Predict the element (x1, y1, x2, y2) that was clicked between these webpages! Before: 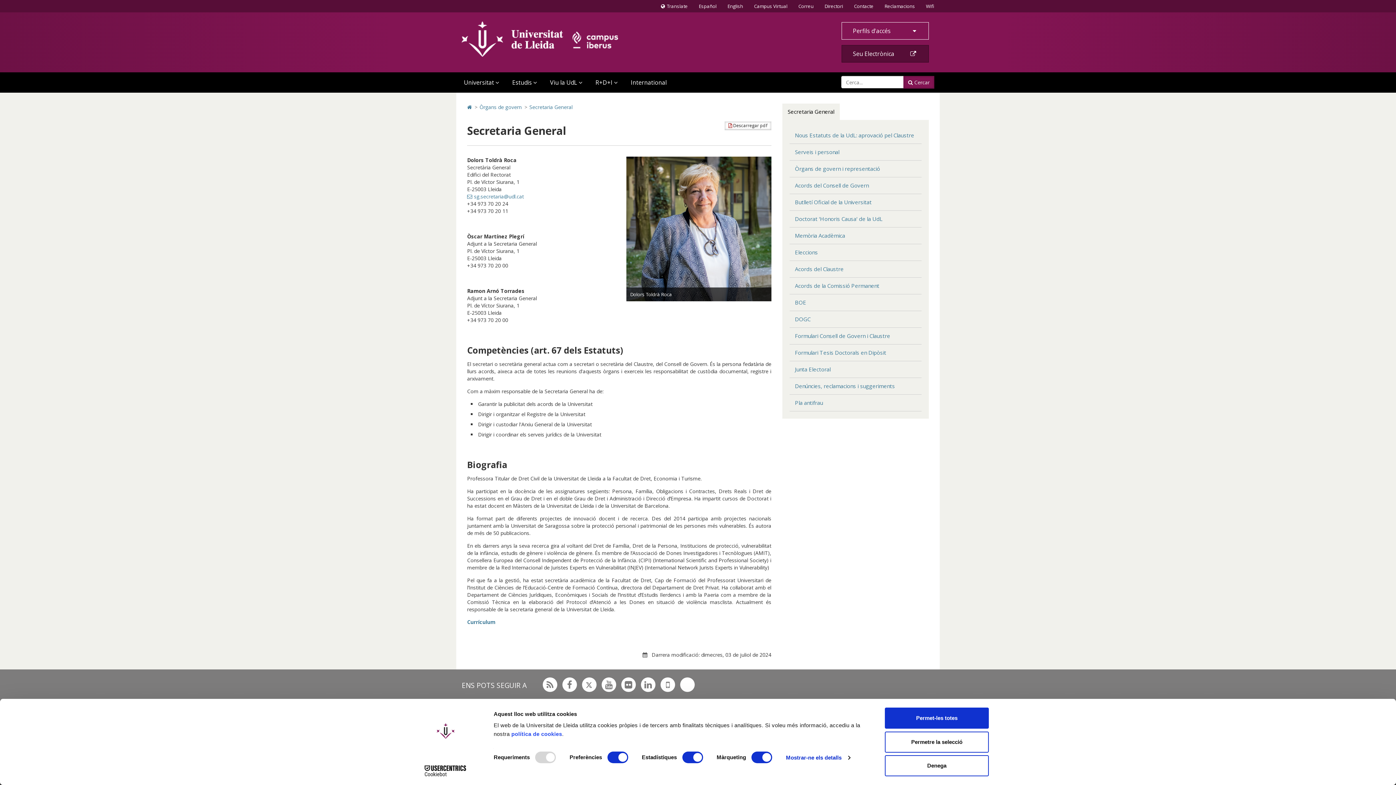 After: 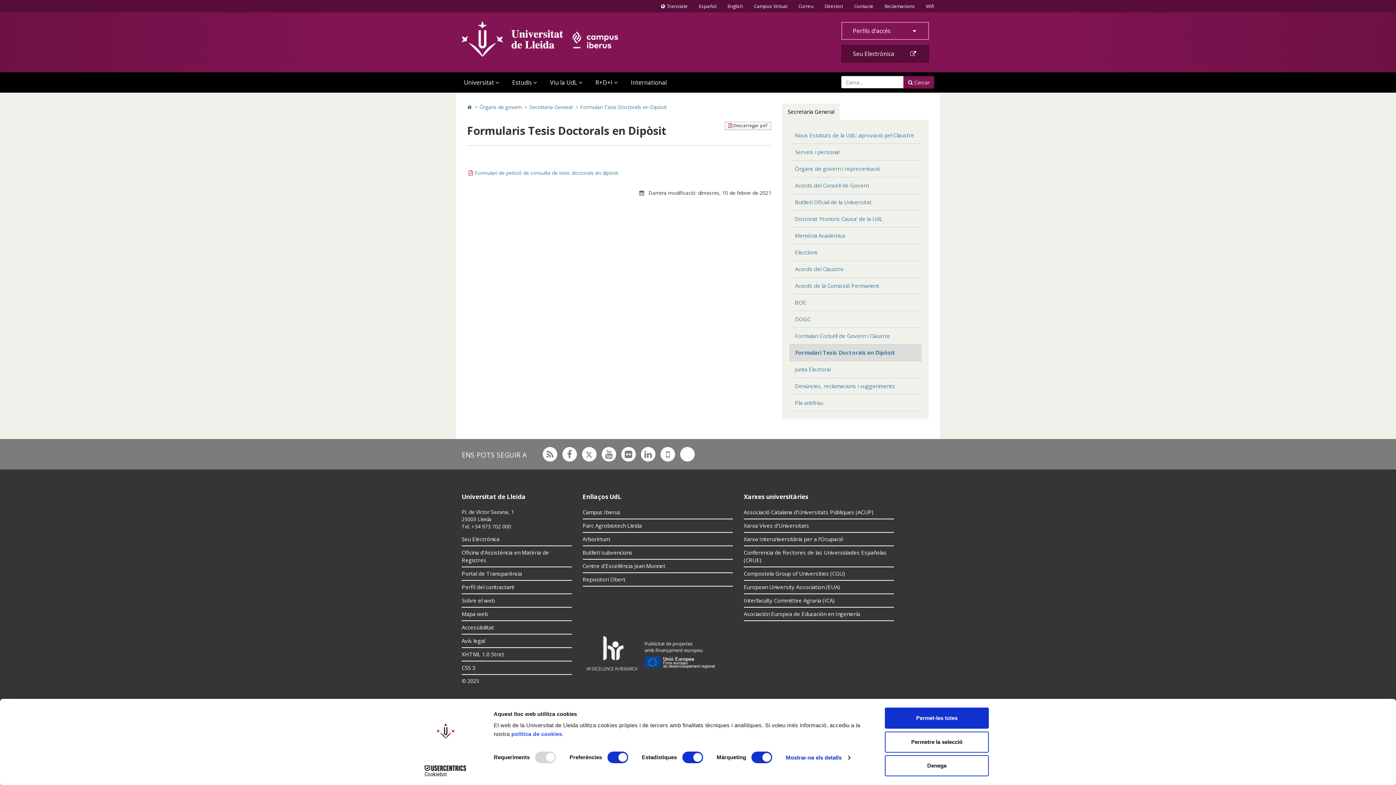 Action: label: Formulari Tesis Doctorals en Dipòsit bbox: (789, 344, 921, 361)